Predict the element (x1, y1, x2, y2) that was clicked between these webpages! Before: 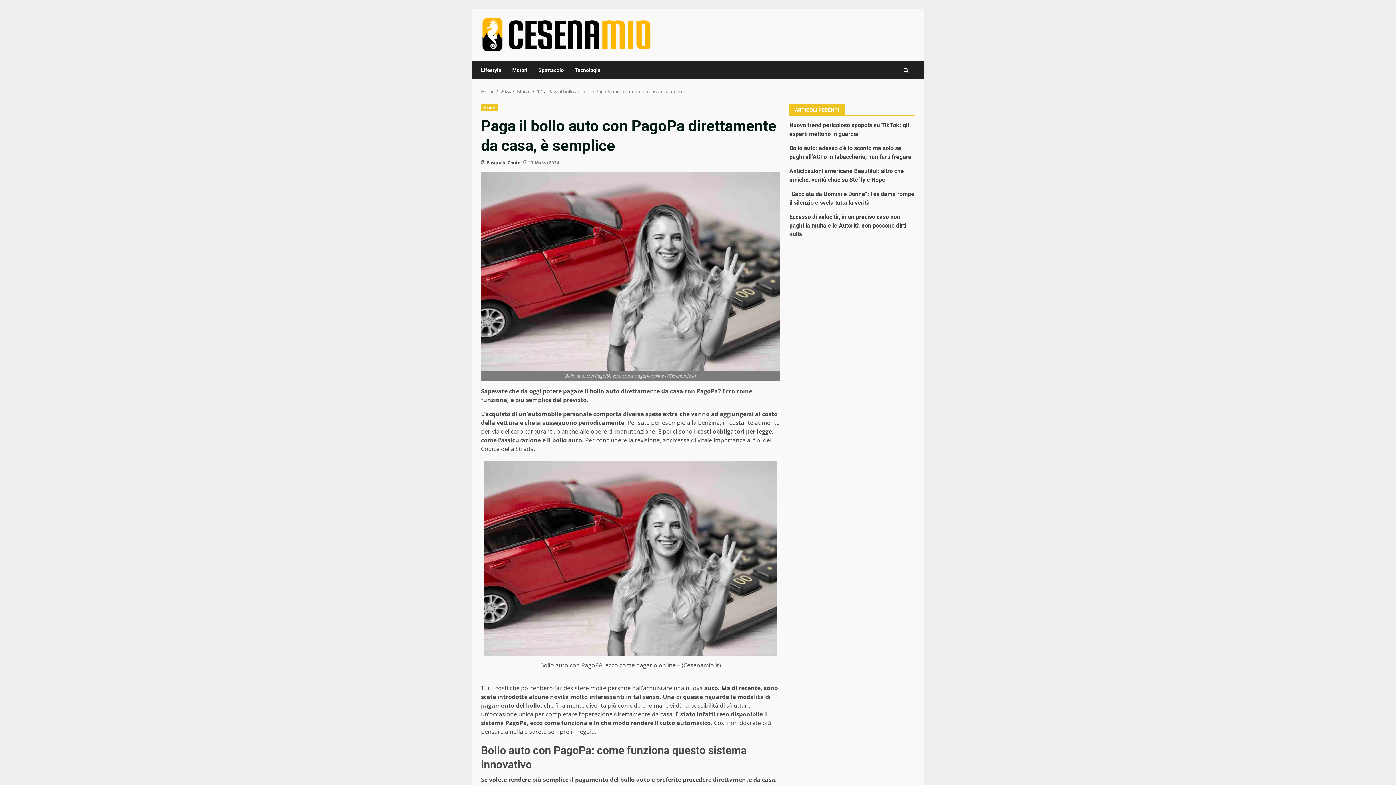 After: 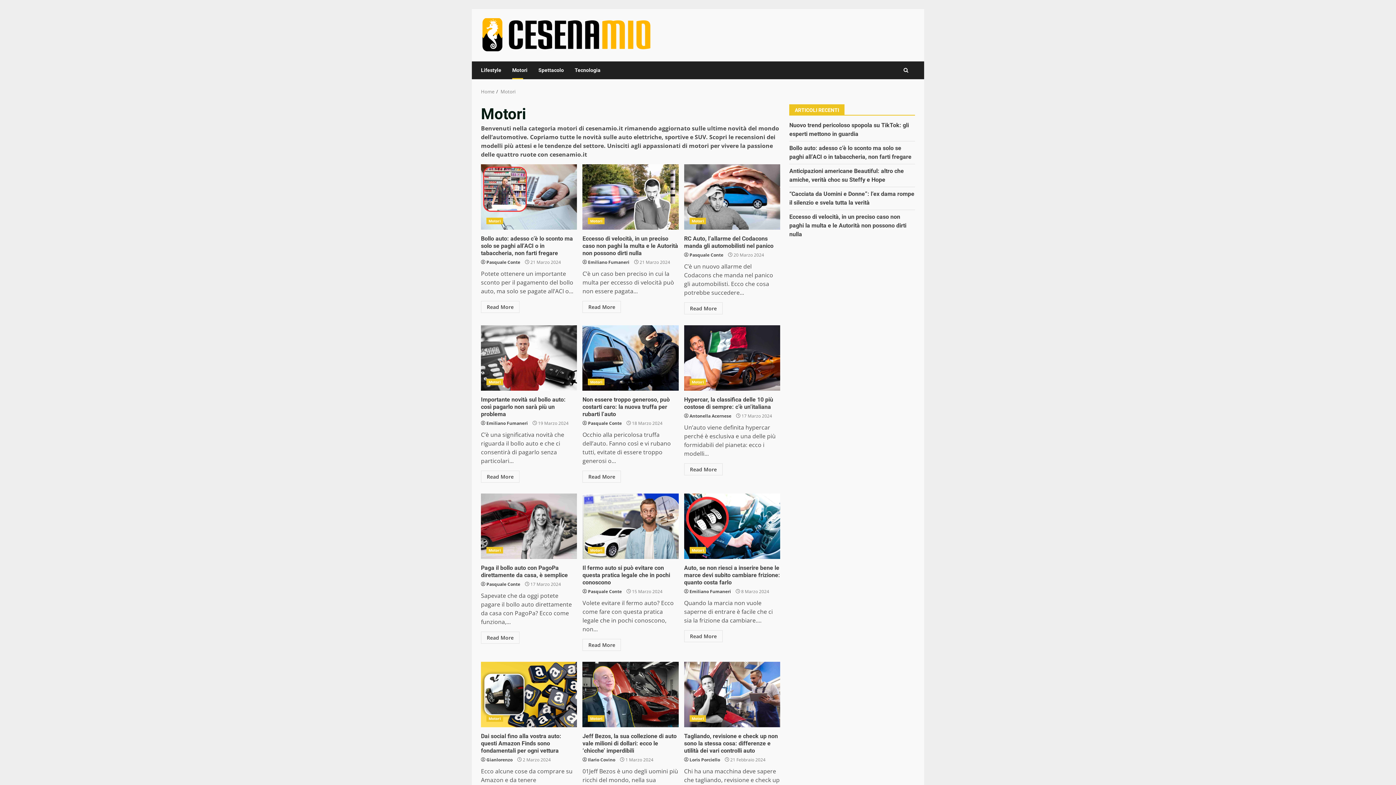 Action: bbox: (506, 61, 533, 79) label: Motori